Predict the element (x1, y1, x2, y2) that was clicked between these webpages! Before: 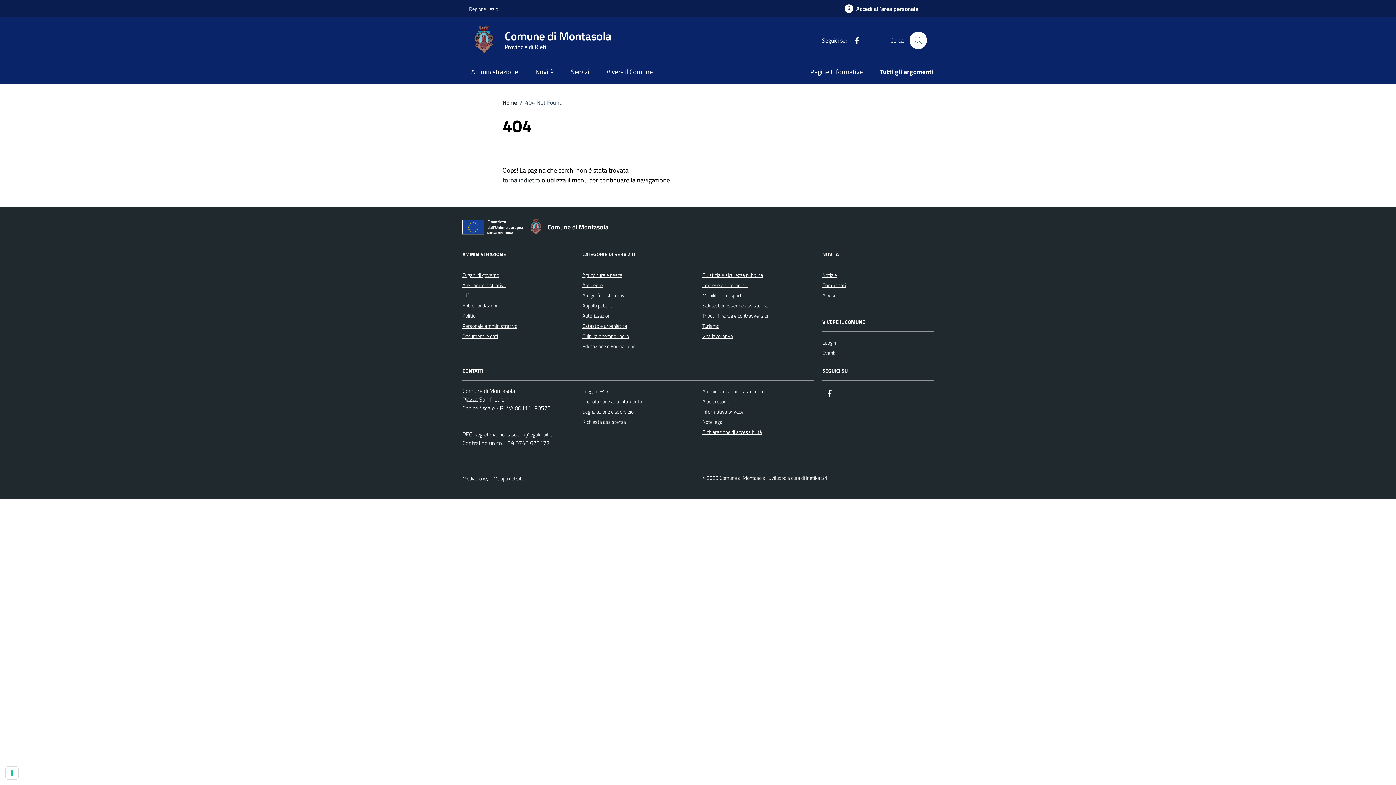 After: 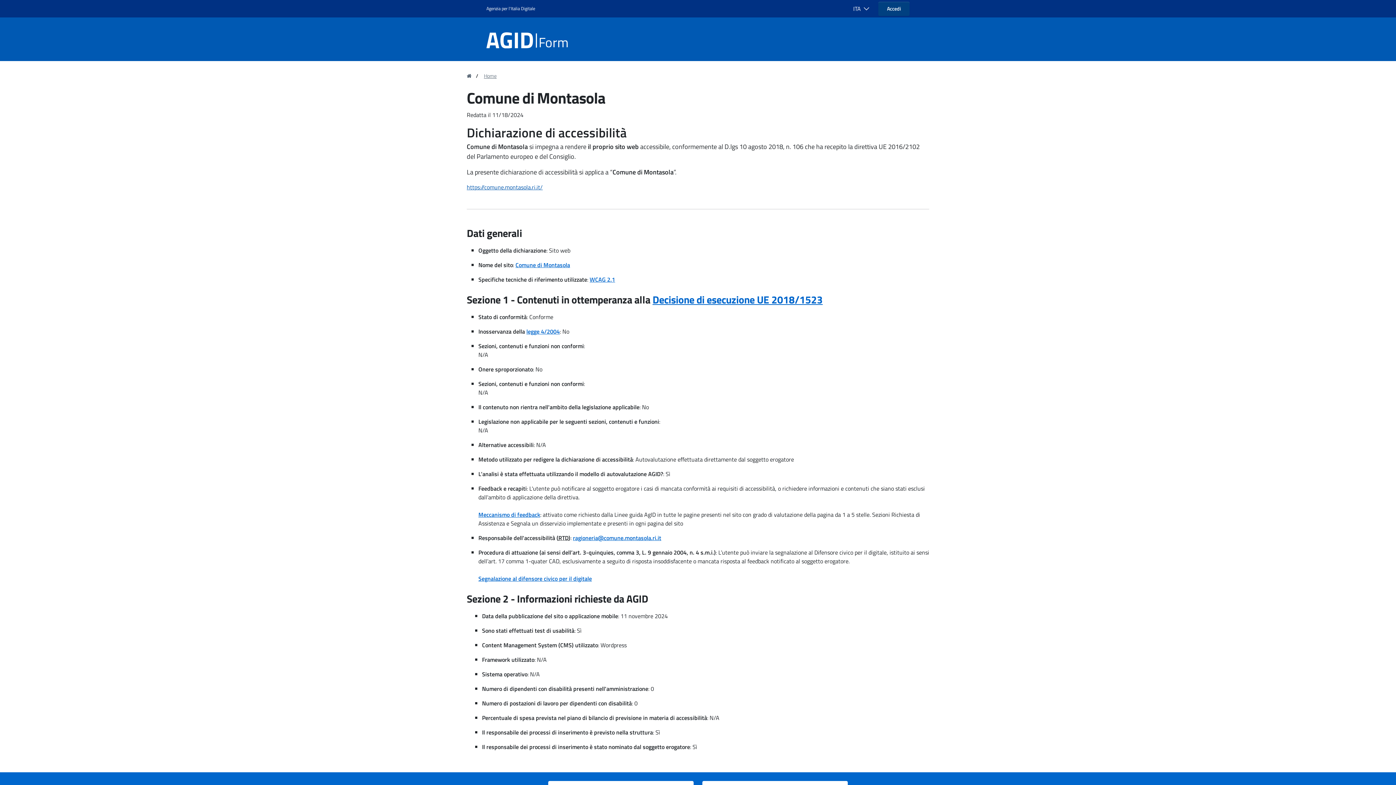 Action: label: Dichiarazione di accessibilità bbox: (702, 427, 762, 437)